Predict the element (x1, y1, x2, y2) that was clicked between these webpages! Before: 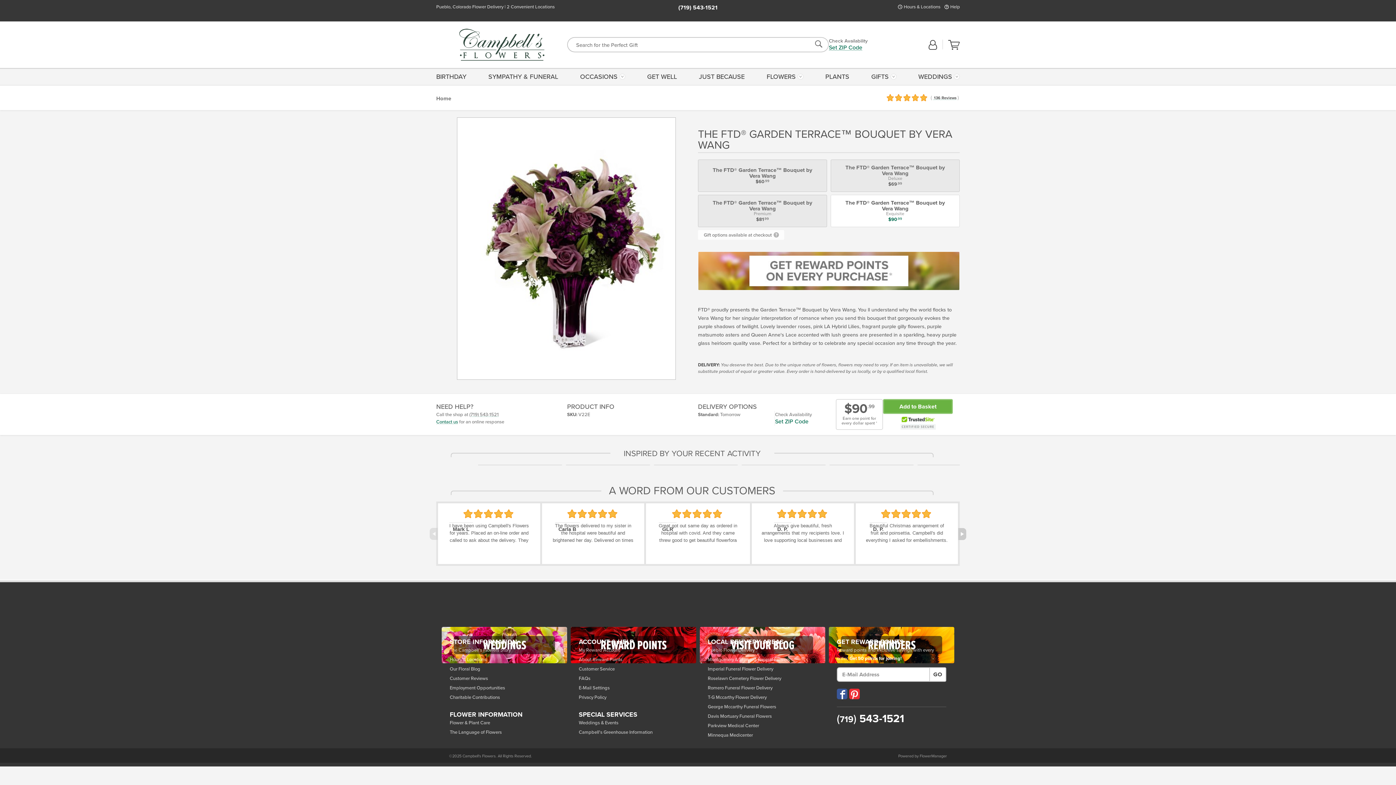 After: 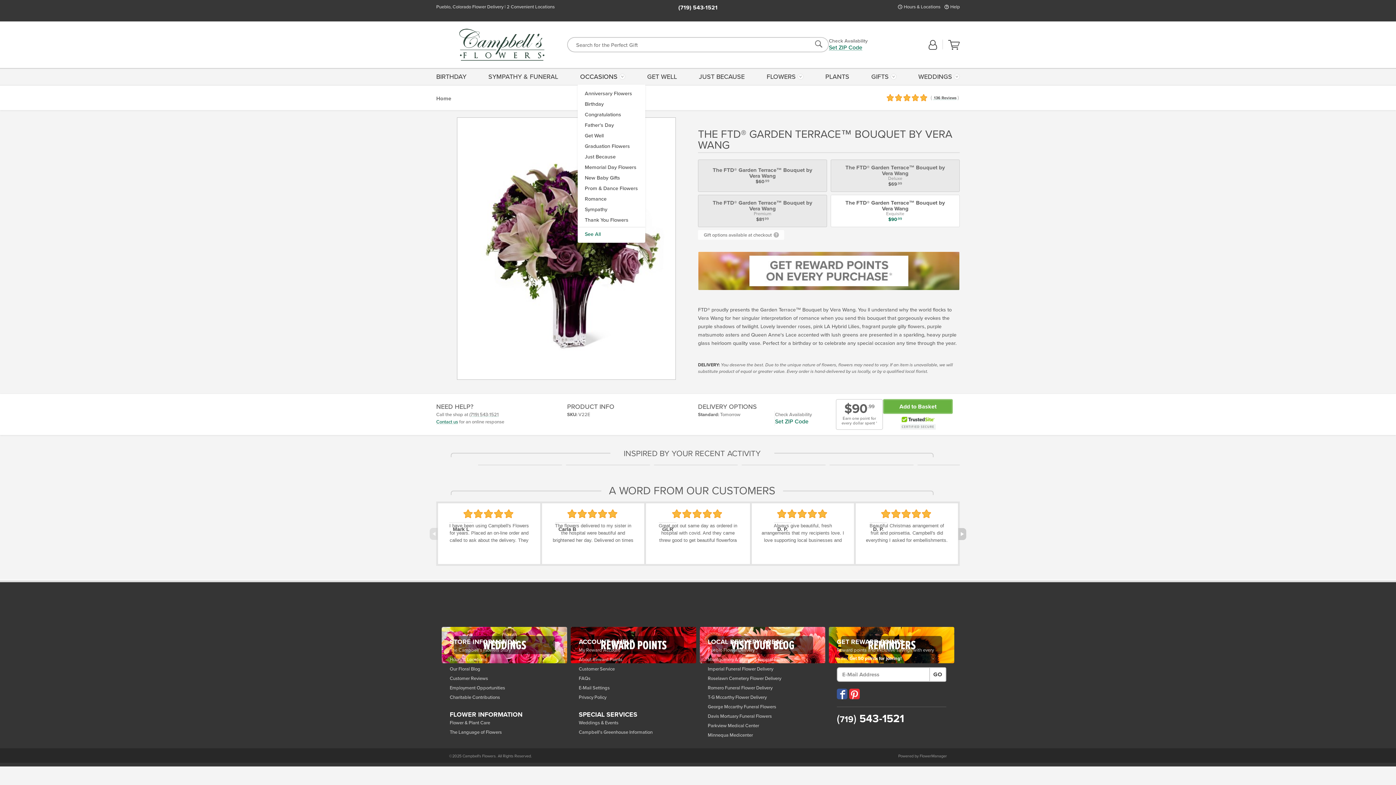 Action: label: OCCASIONS bbox: (577, 68, 627, 85)